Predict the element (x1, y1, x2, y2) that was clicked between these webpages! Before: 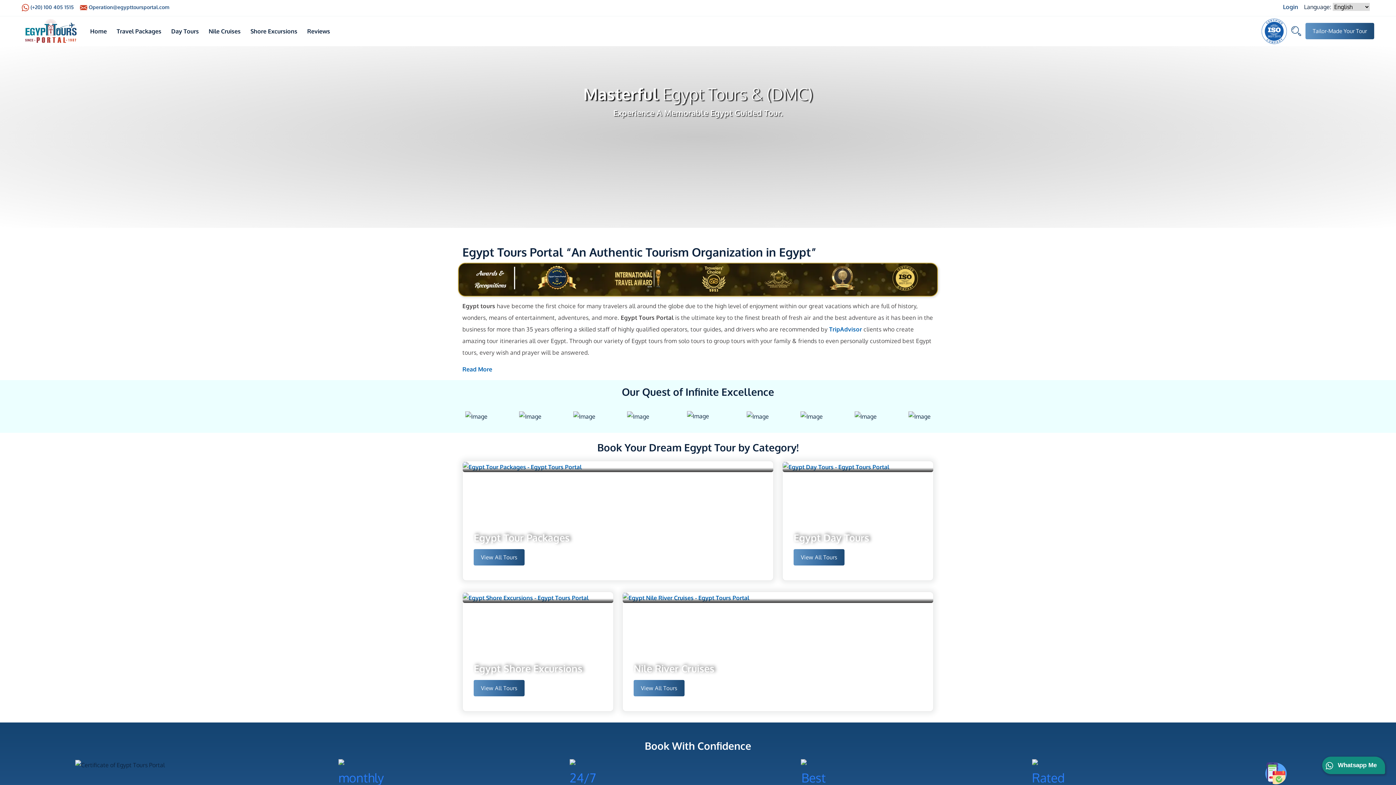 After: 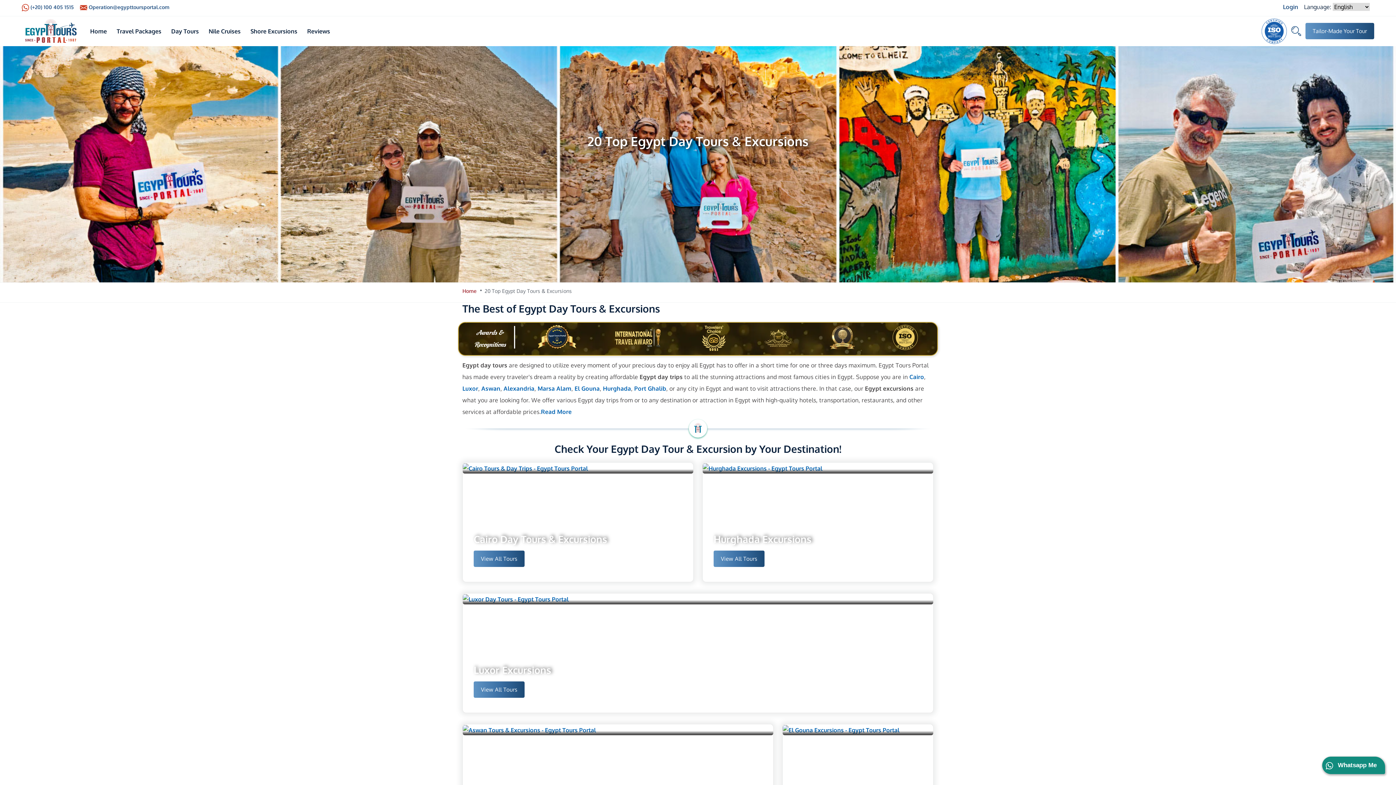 Action: label: View All Tours bbox: (793, 559, 842, 575)